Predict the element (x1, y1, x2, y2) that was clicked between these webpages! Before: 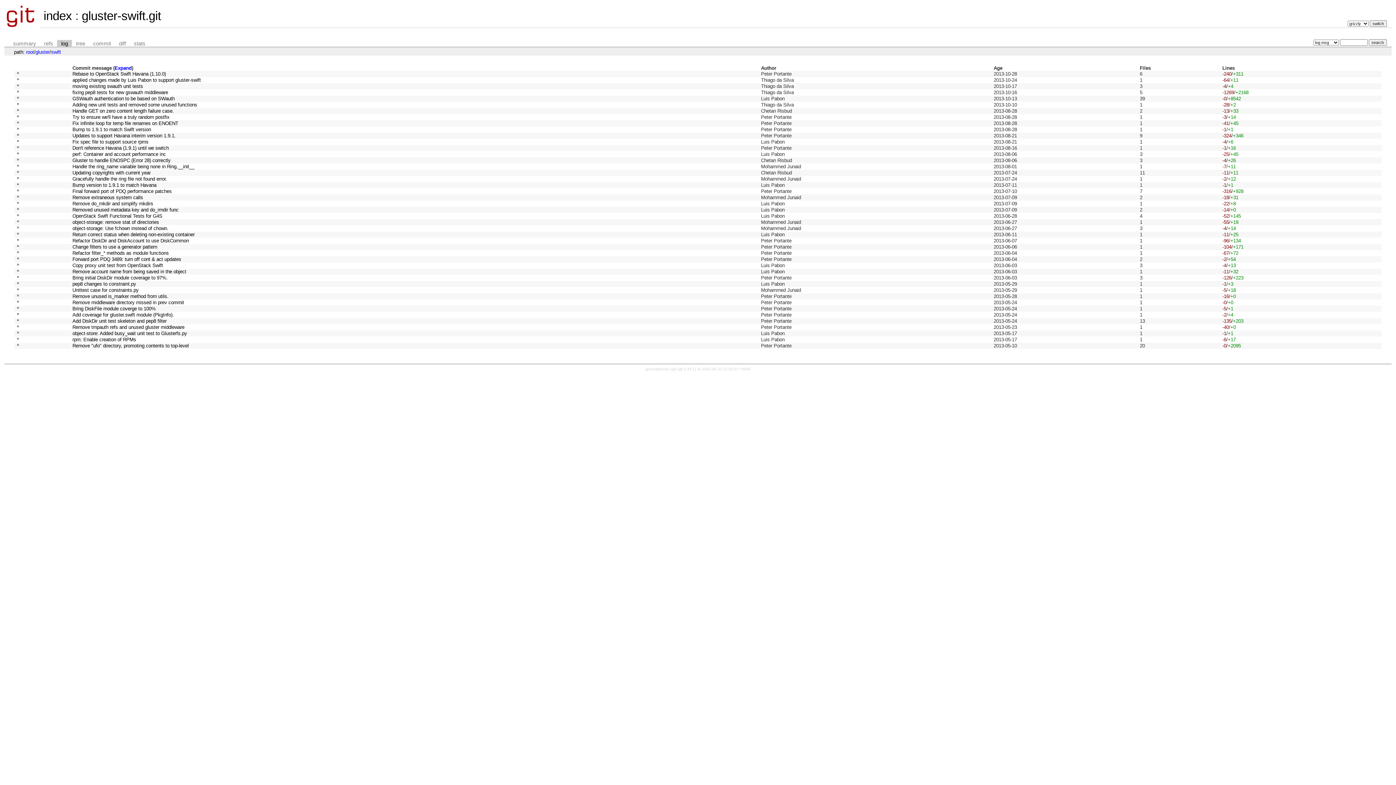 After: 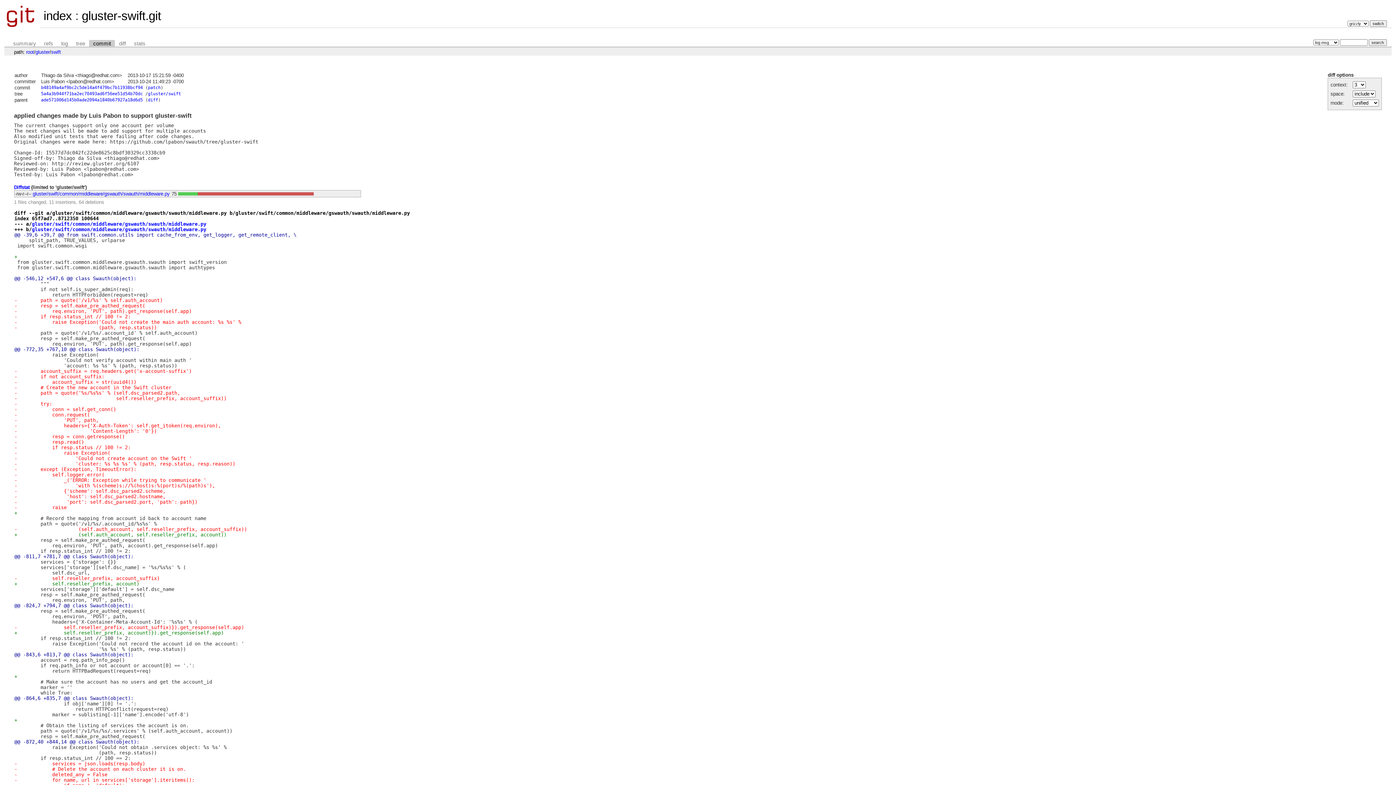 Action: bbox: (72, 77, 200, 83) label: applied changes made by Luis Pabon to support gluster-swift